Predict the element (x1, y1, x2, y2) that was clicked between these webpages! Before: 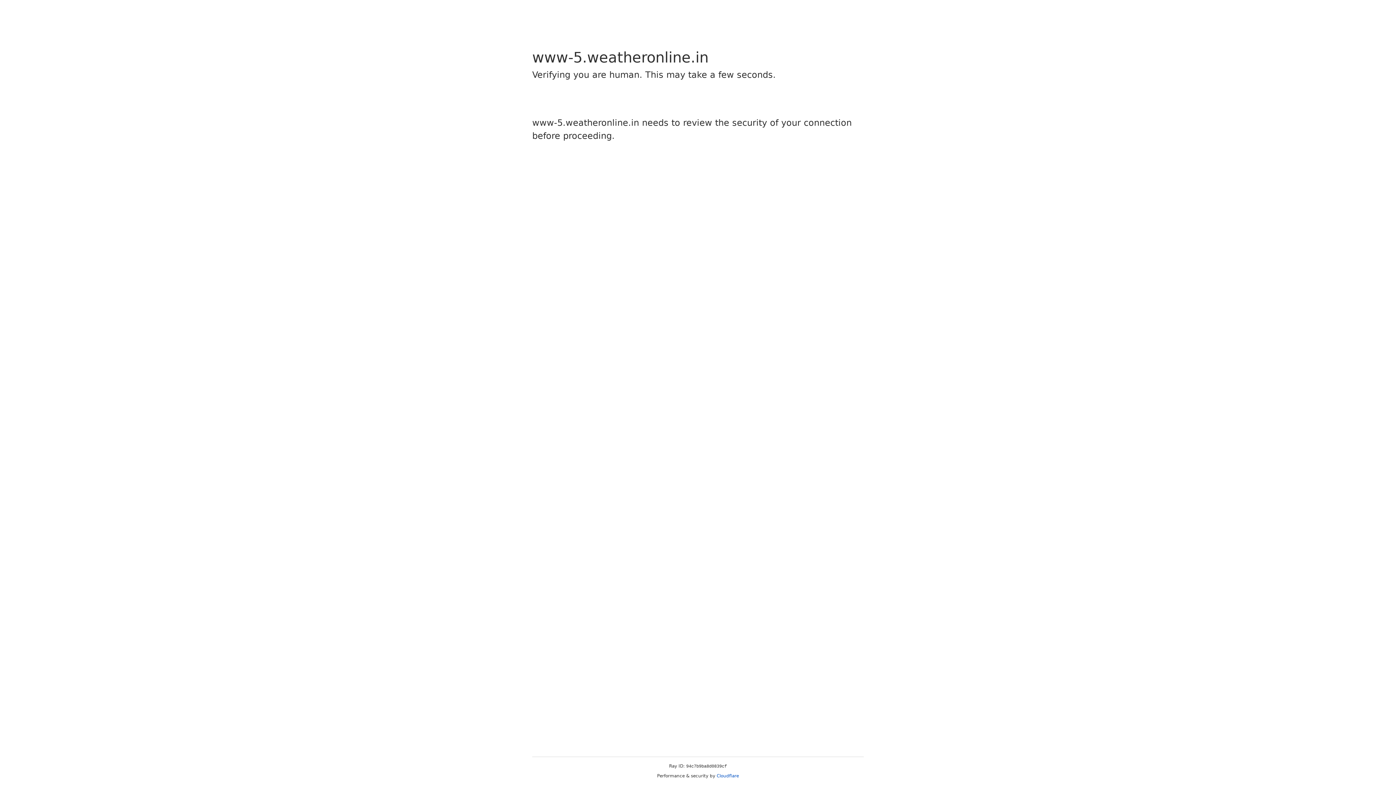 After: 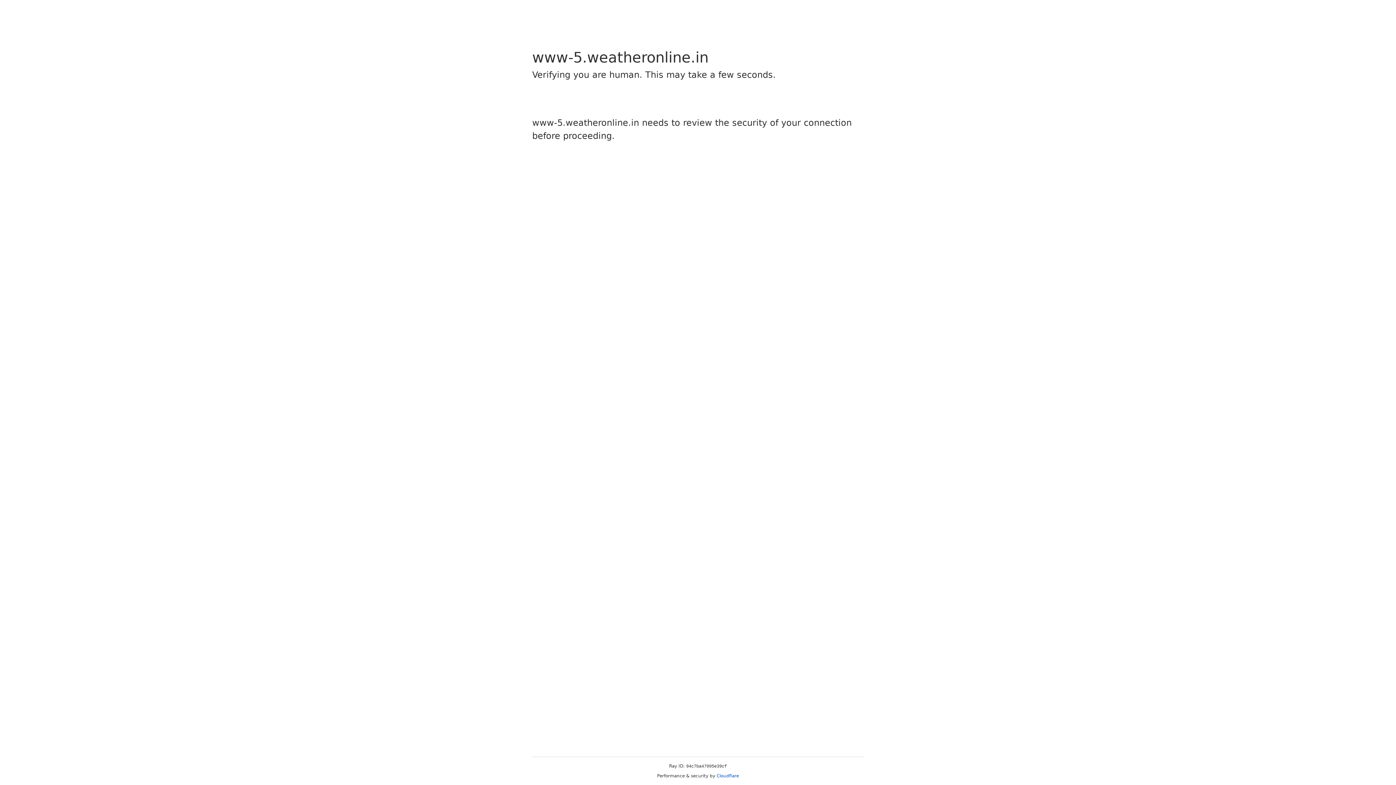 Action: label: Cloudflare bbox: (716, 773, 739, 778)